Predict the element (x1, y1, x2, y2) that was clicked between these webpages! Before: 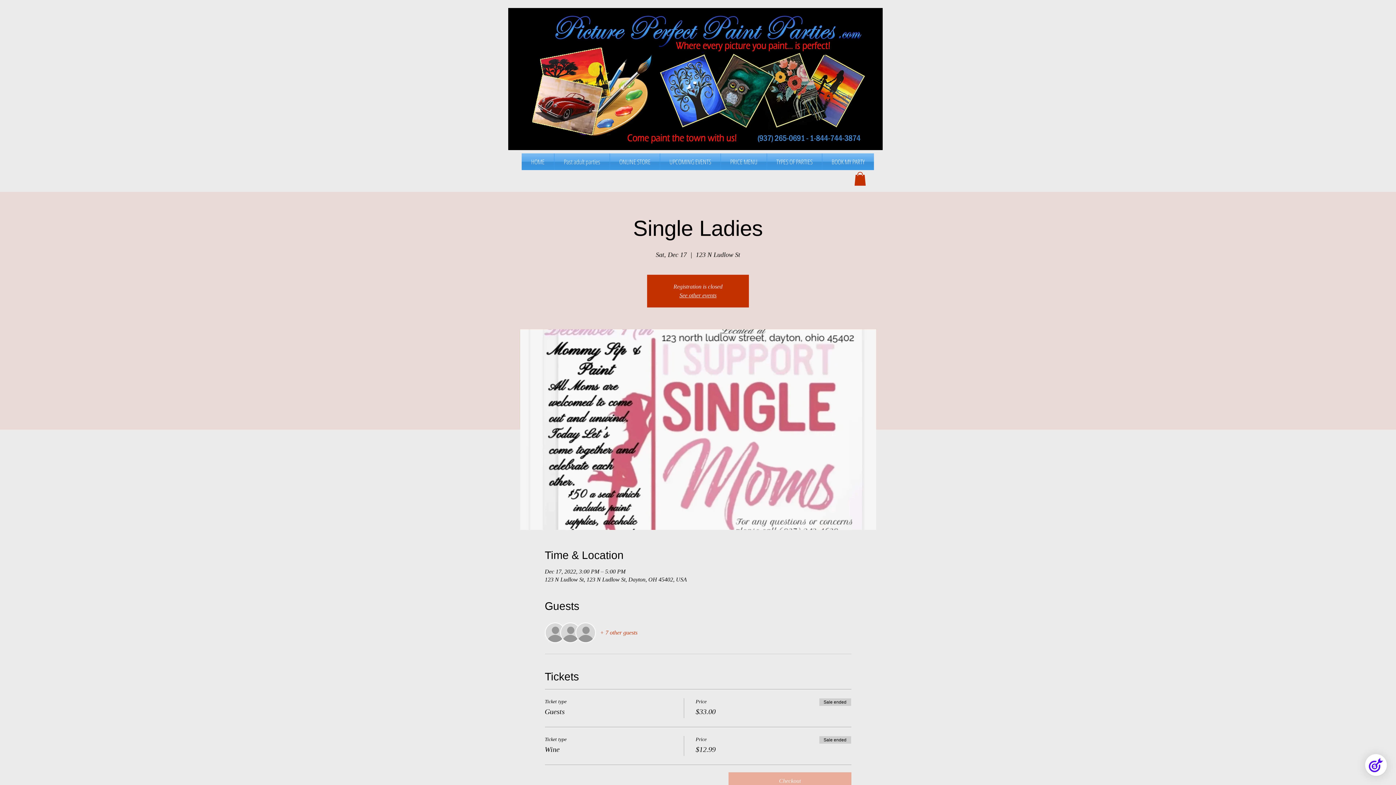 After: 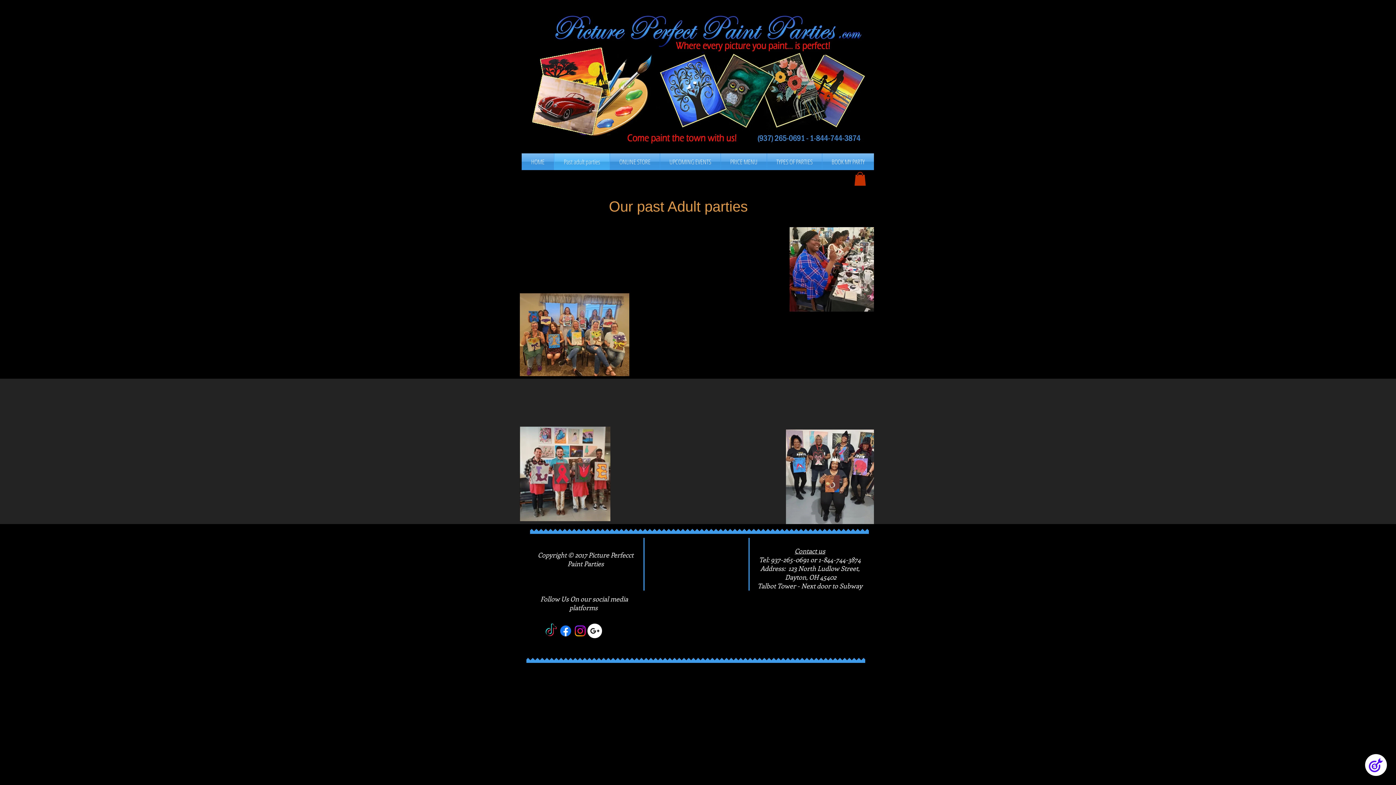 Action: label: Past adult parties bbox: (554, 153, 609, 170)